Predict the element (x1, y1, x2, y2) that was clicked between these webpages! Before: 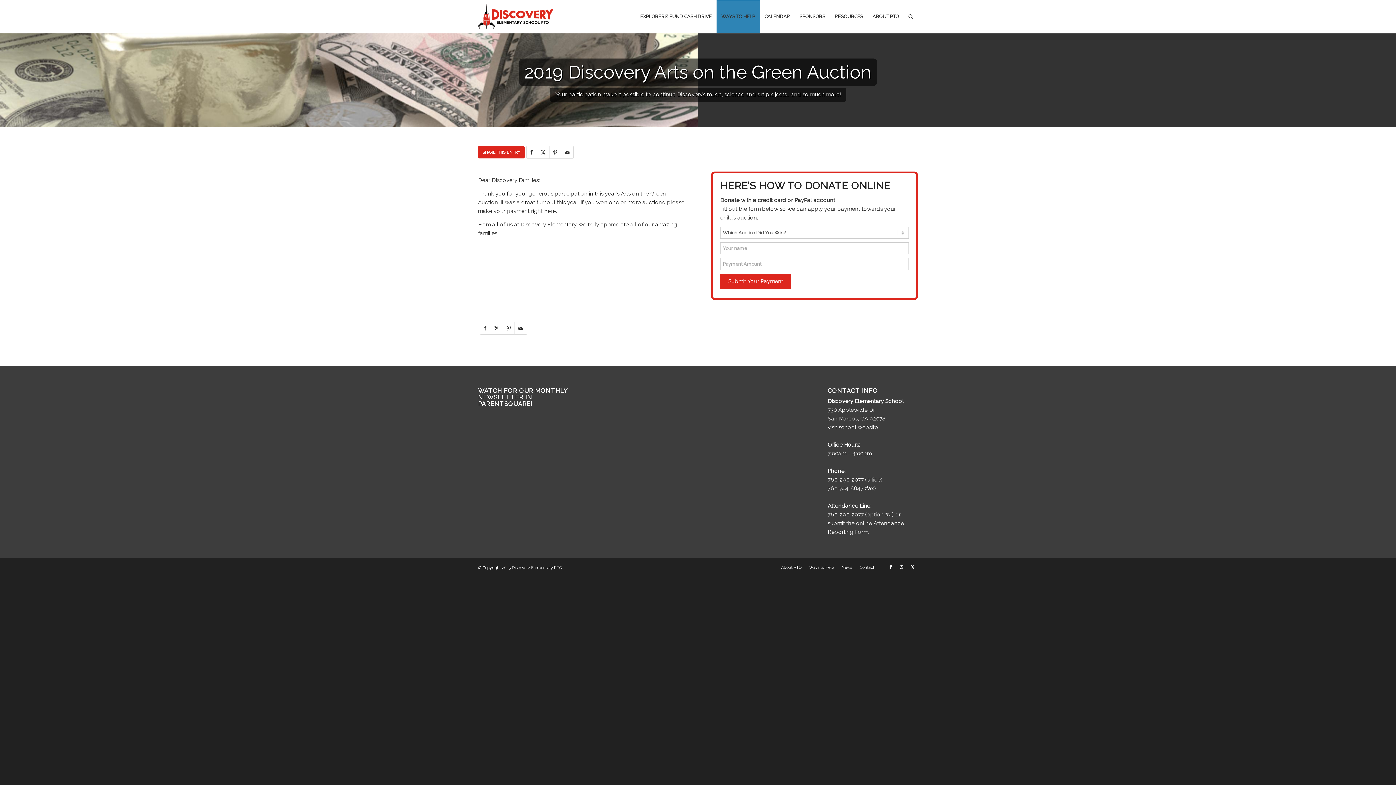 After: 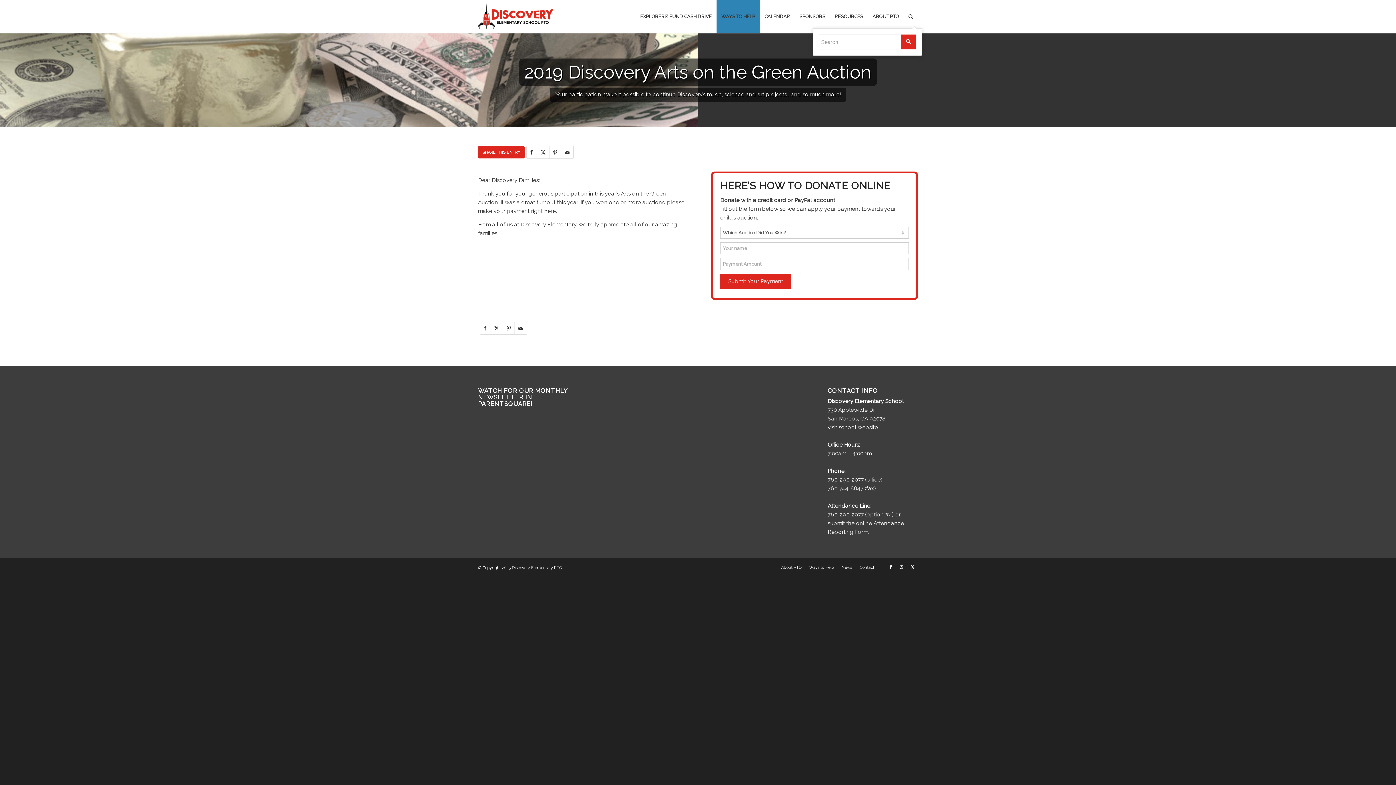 Action: bbox: (904, 0, 918, 33) label: Search